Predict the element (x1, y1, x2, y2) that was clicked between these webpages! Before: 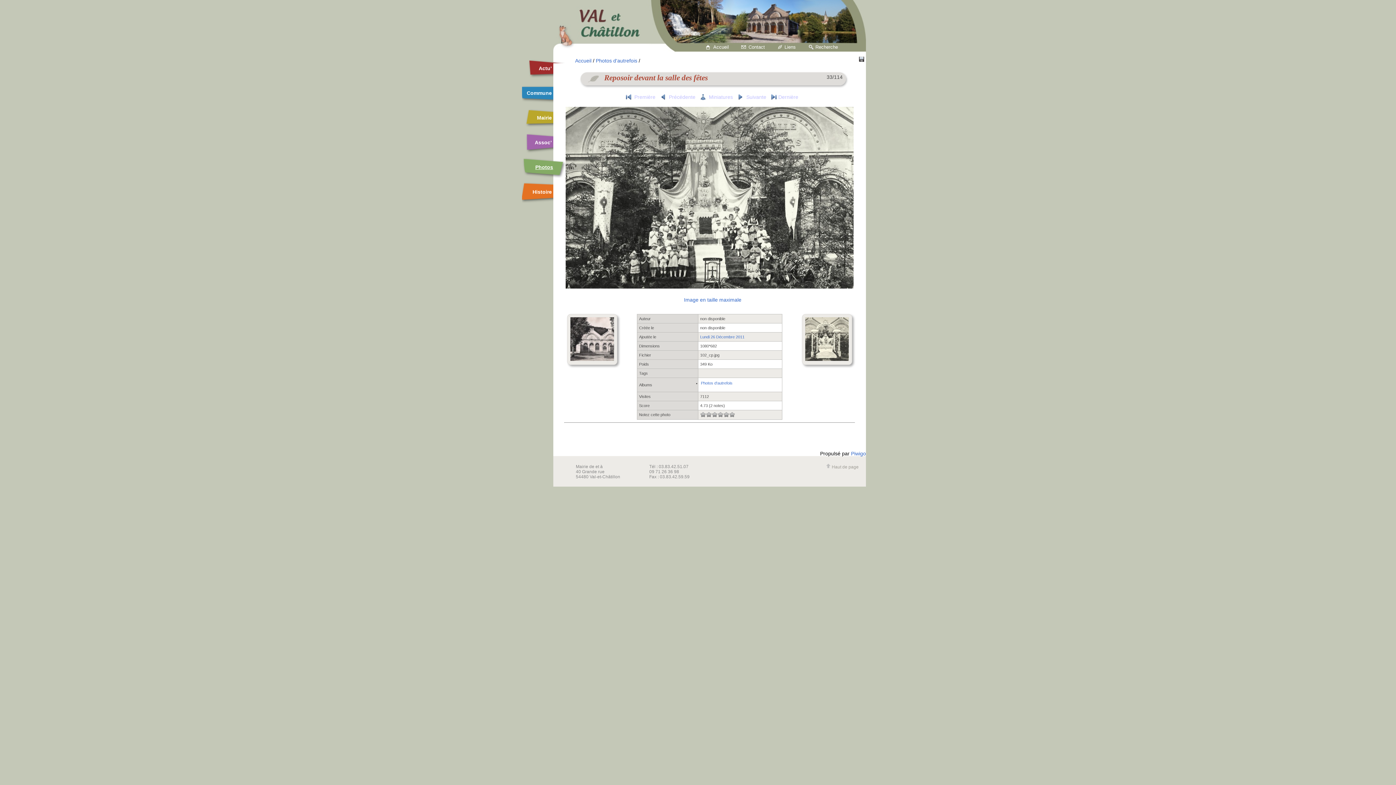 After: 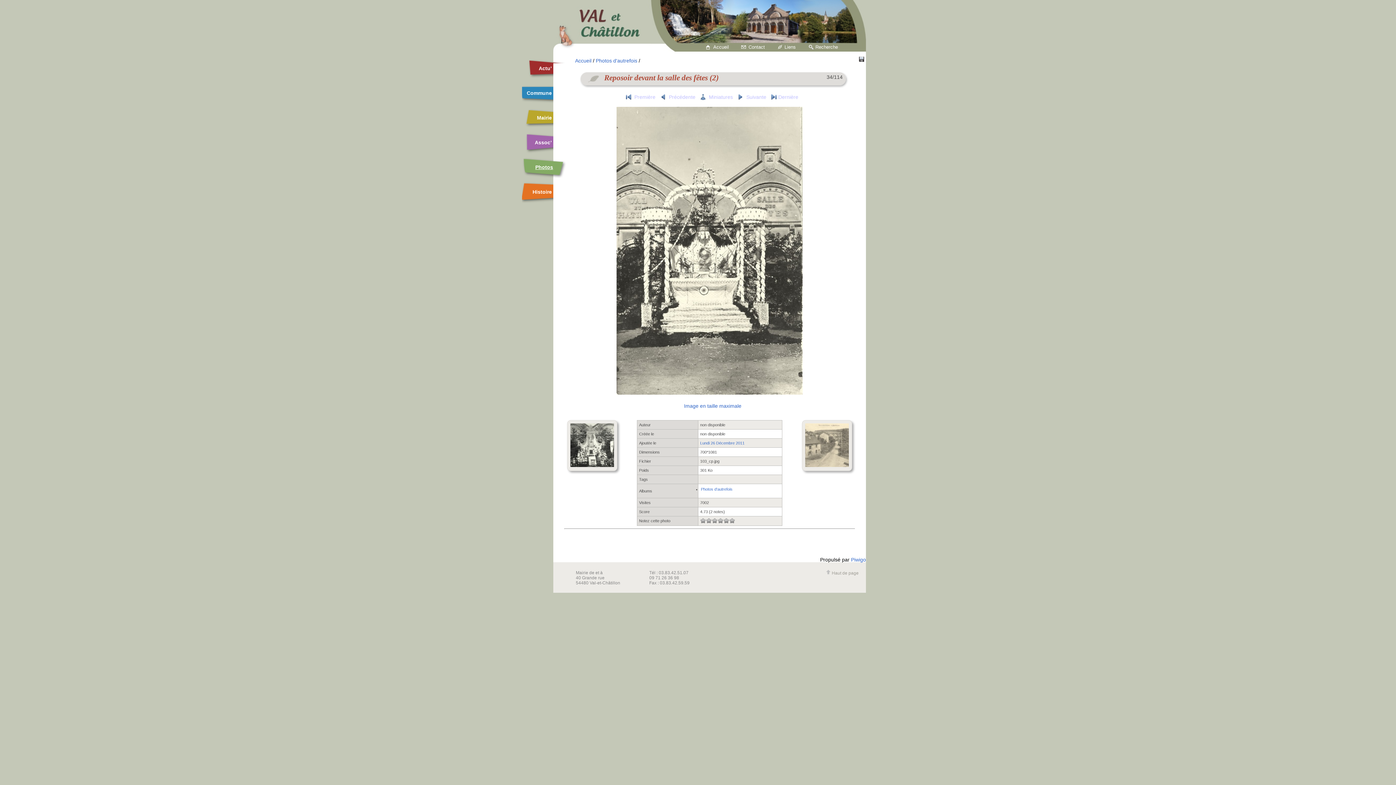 Action: bbox: (802, 314, 852, 365)